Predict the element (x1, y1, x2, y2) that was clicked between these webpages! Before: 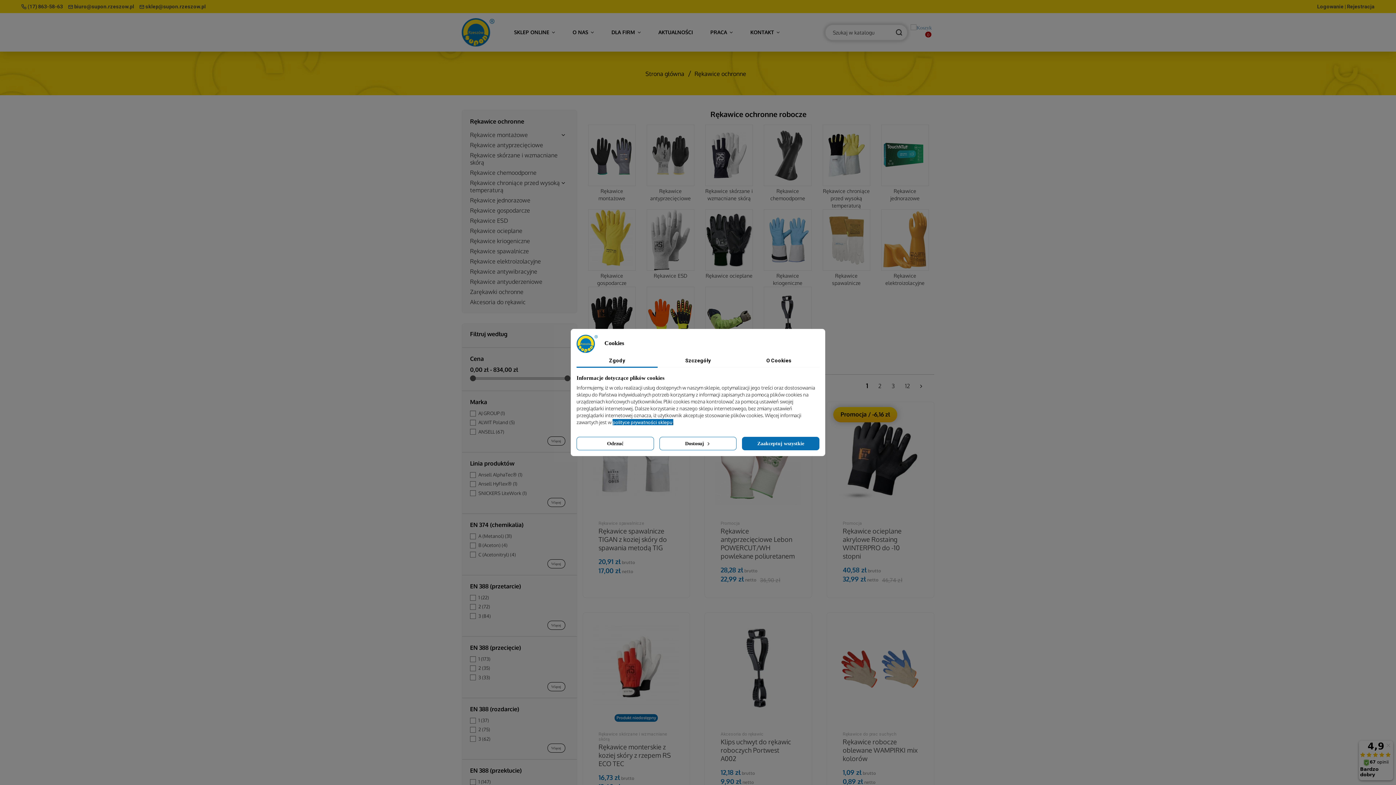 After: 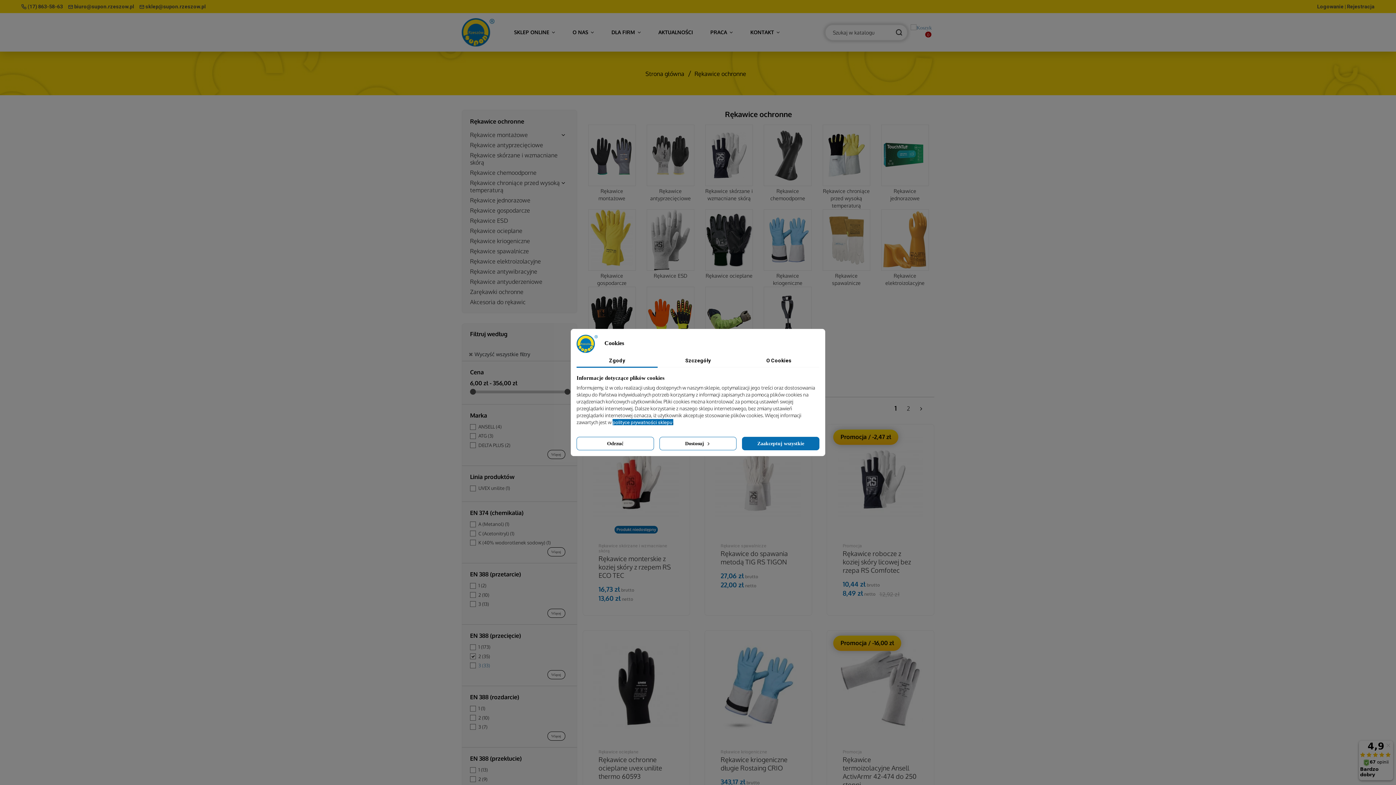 Action: bbox: (478, 665, 490, 671) label: 2 (35)